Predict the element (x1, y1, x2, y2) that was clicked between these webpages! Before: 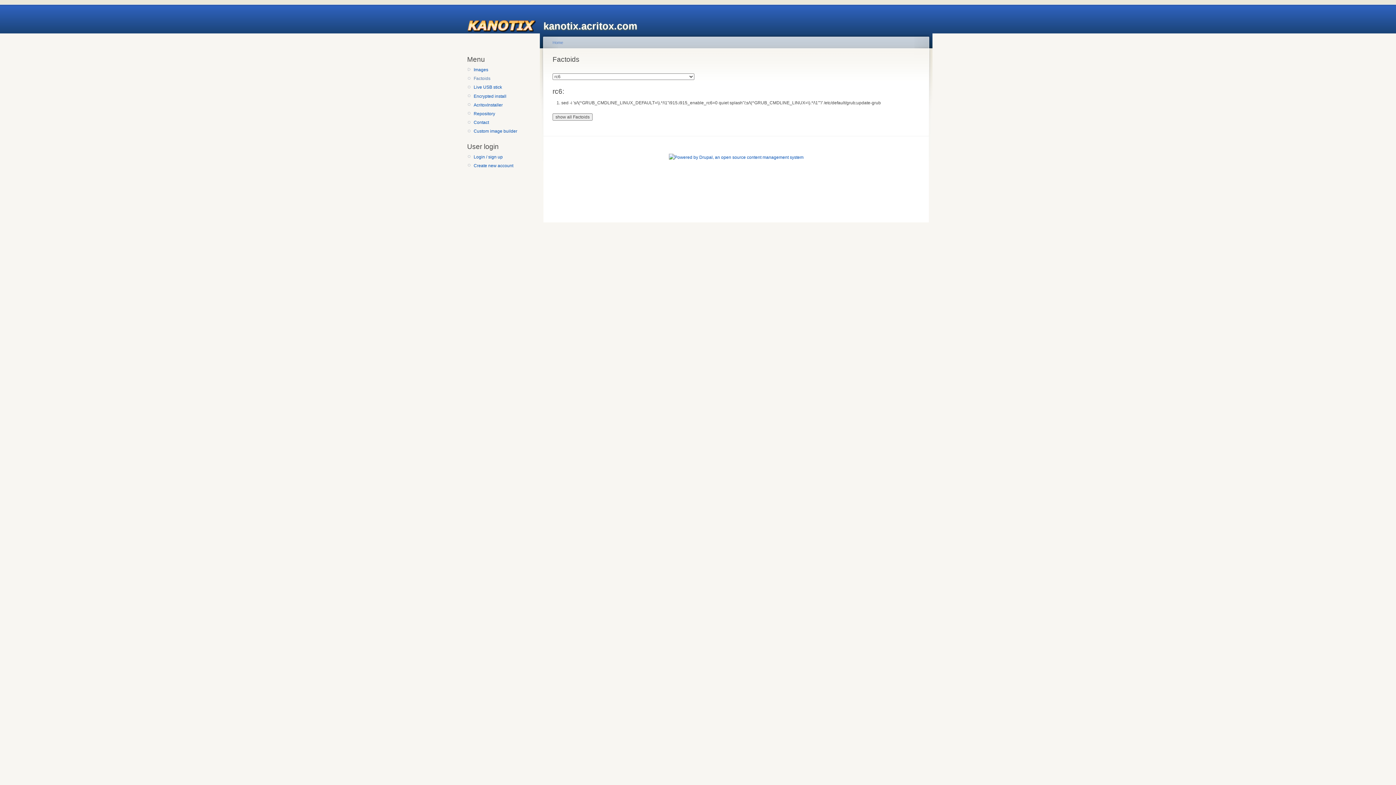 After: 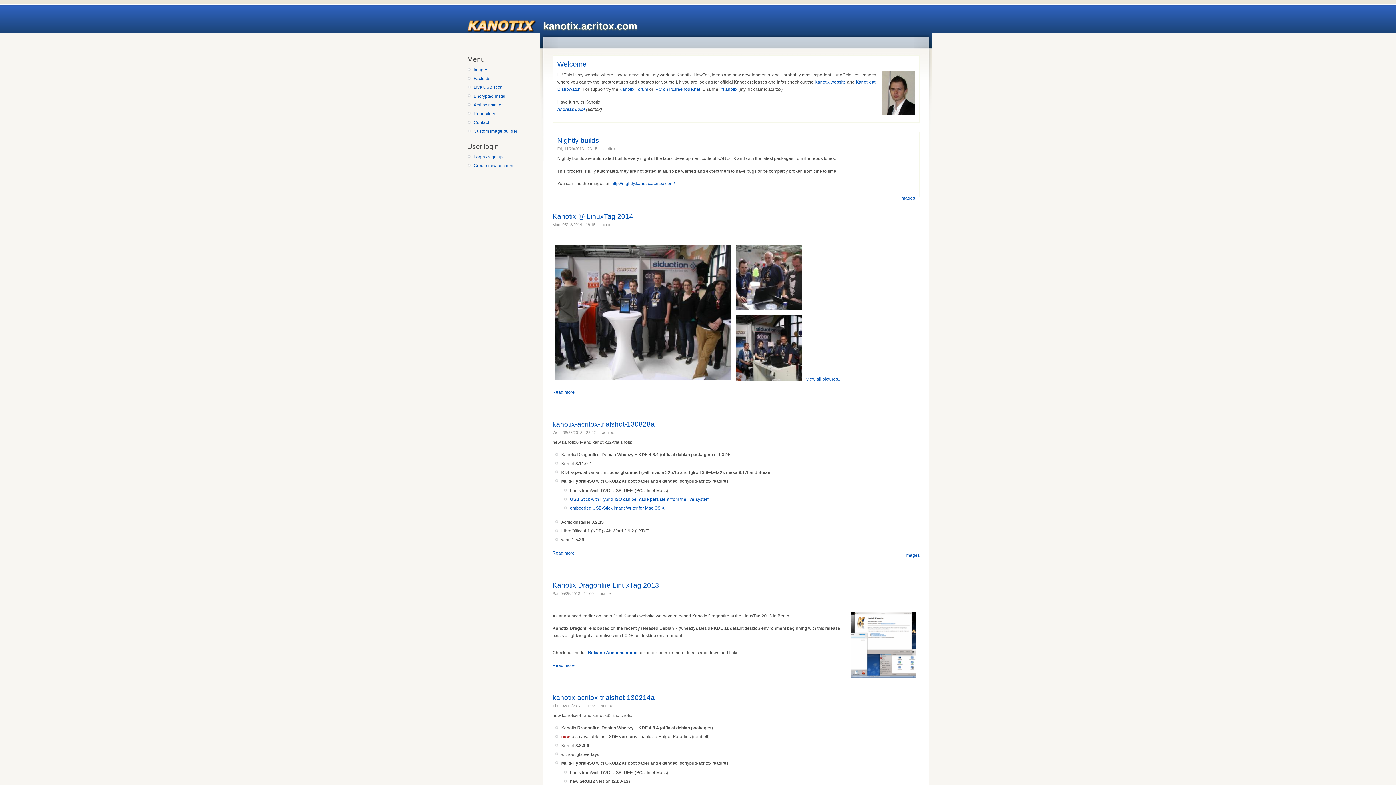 Action: label: kanotix.acritox.com bbox: (543, 20, 637, 31)